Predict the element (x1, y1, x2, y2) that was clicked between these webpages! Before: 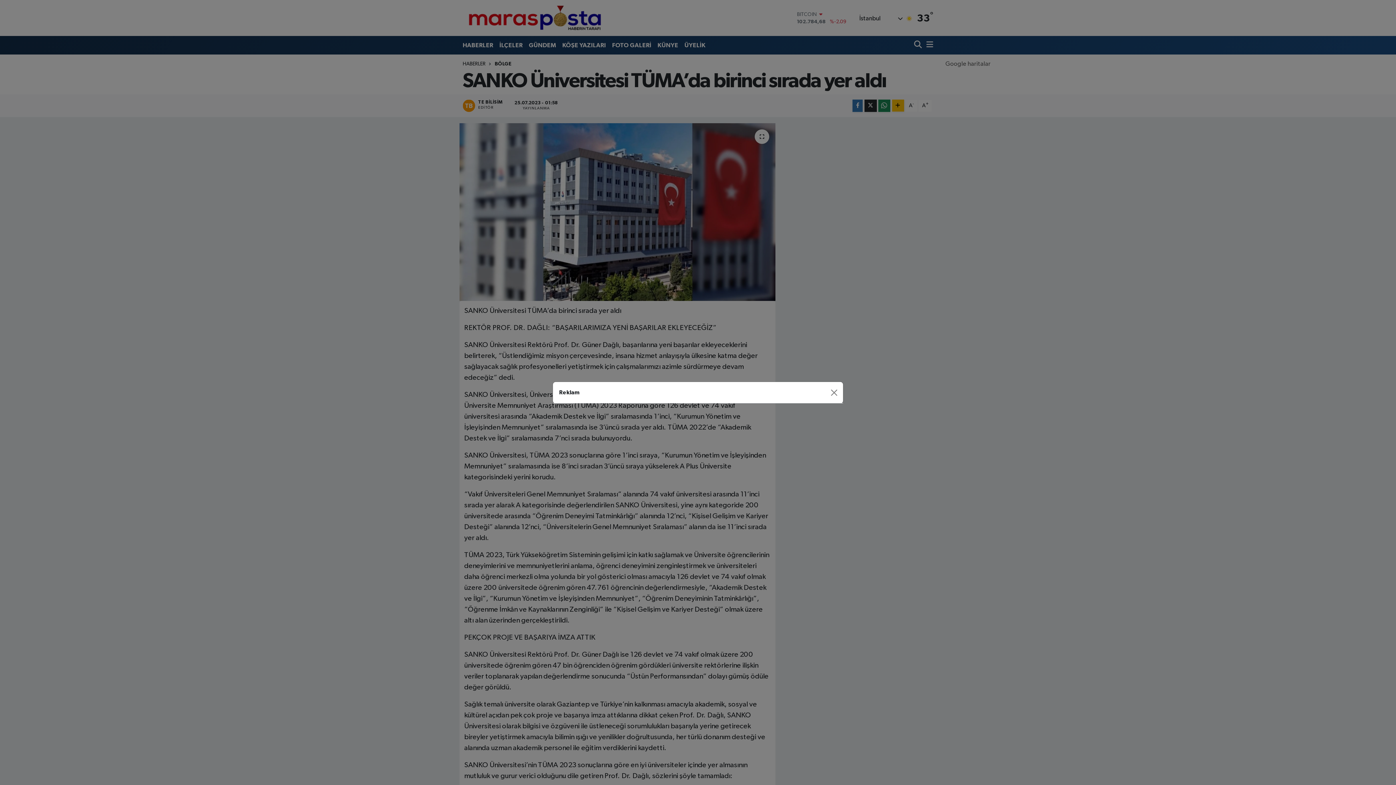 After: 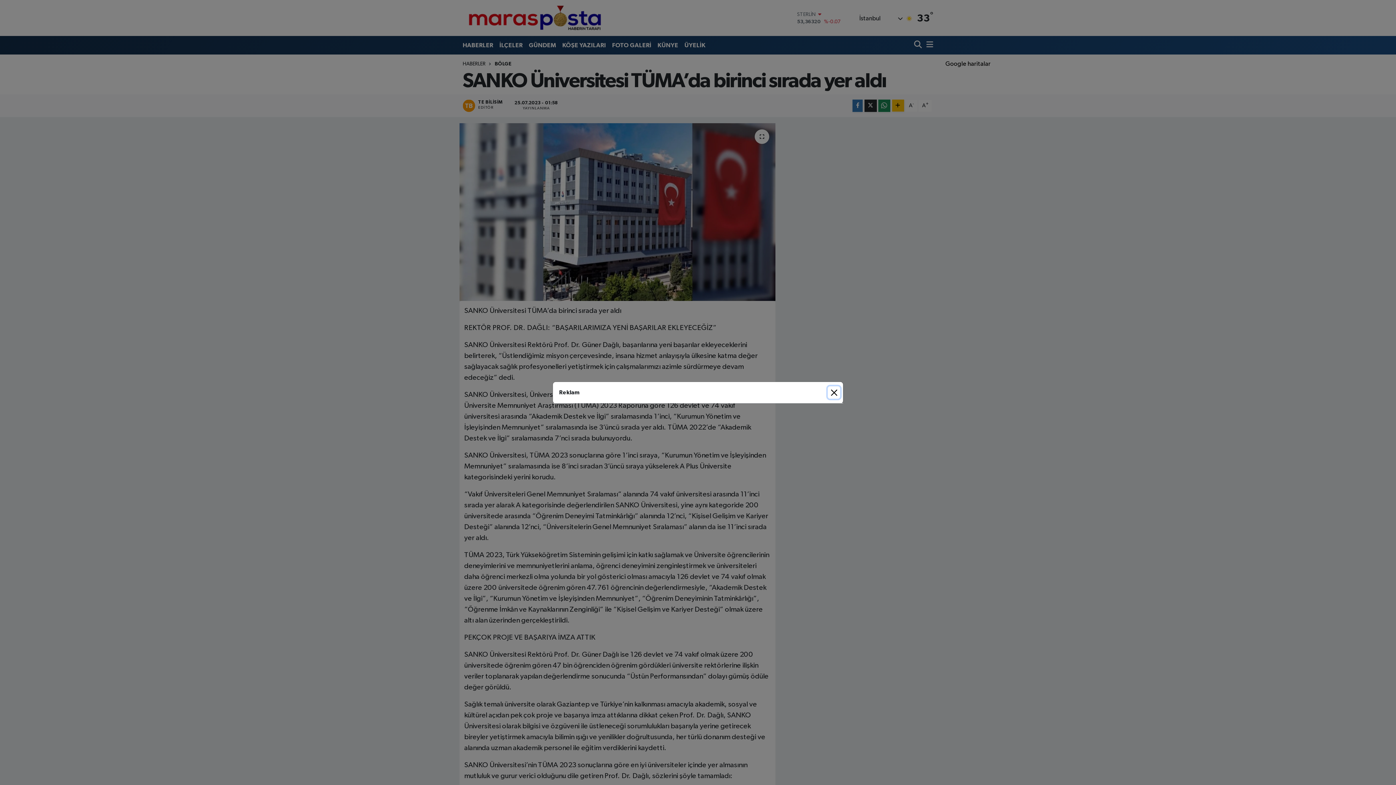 Action: bbox: (945, 61, 990, 67) label: Google haritalar